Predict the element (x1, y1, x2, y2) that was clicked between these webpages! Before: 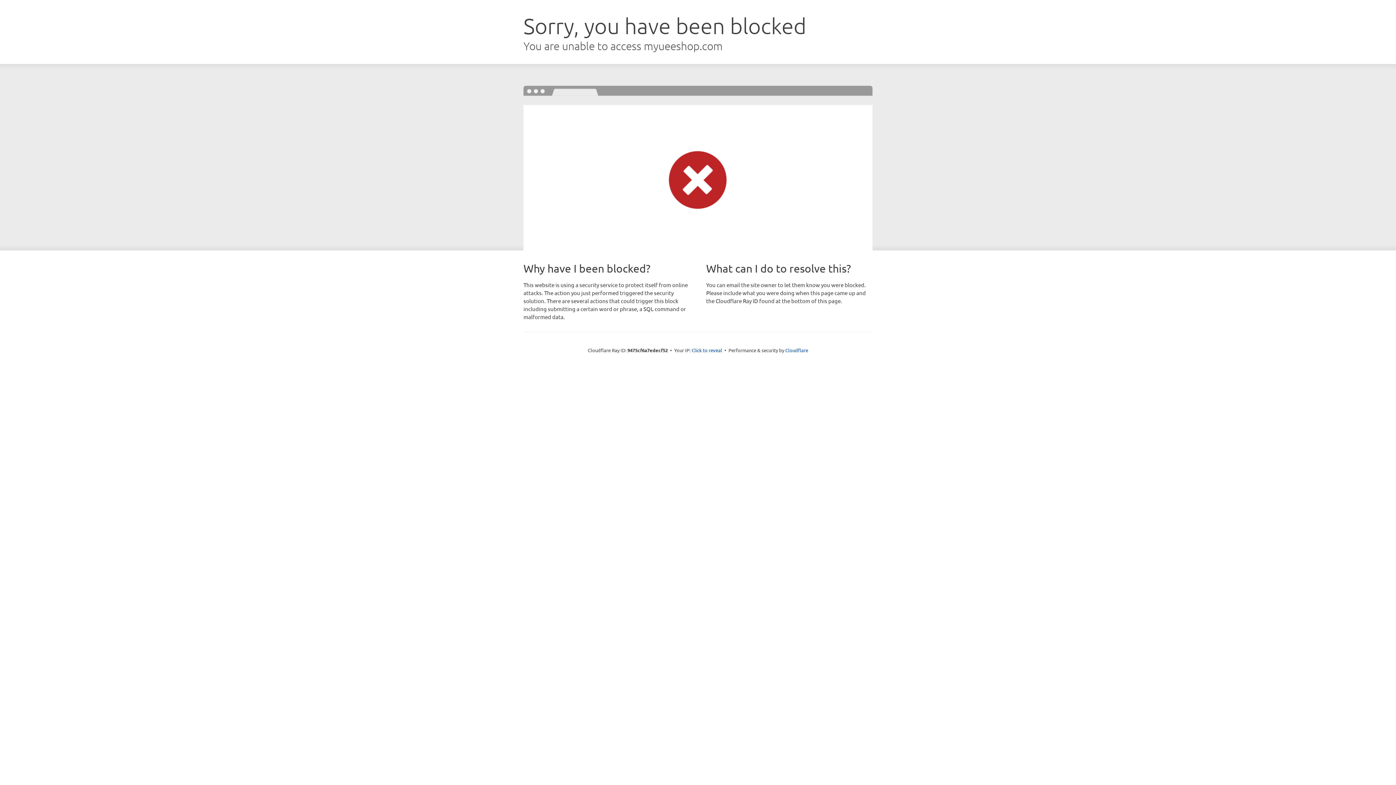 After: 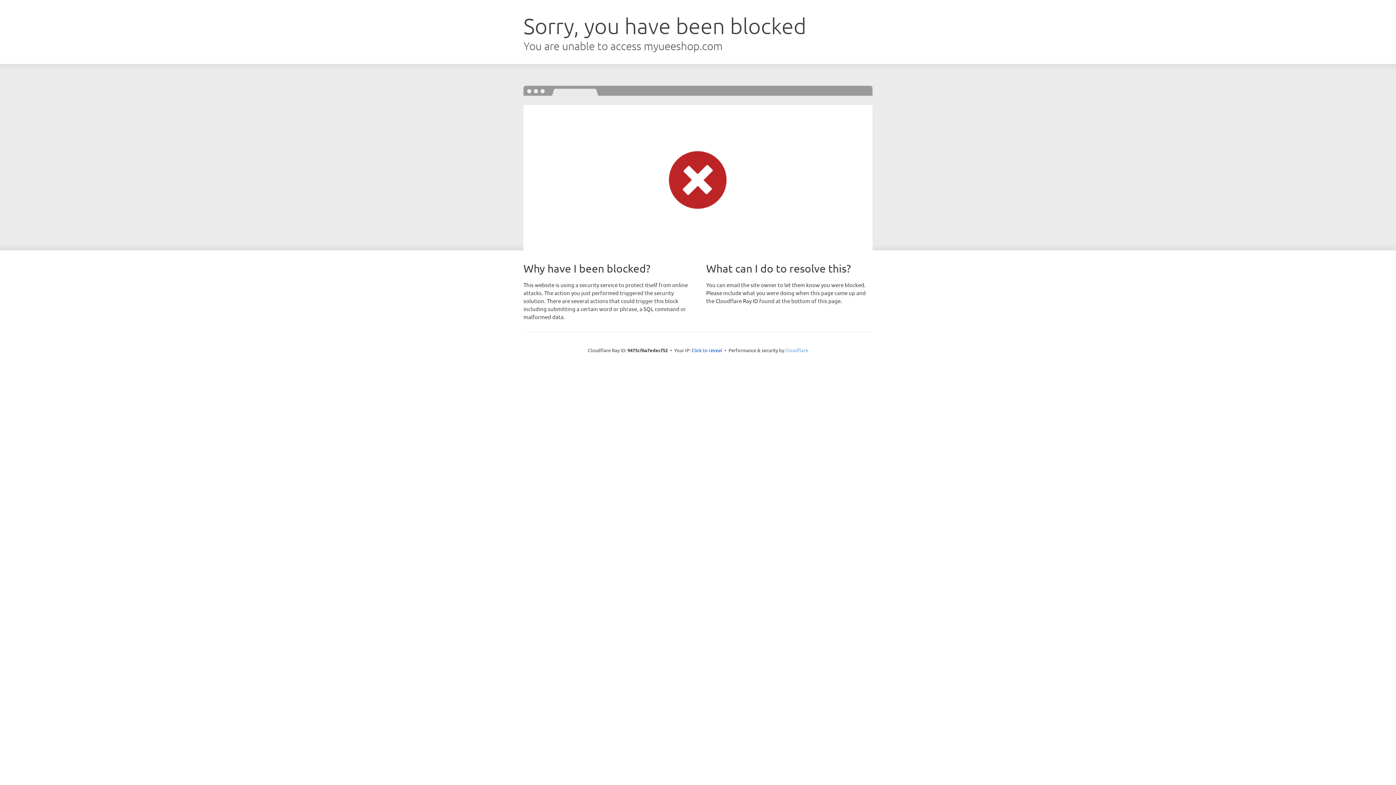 Action: bbox: (785, 347, 808, 353) label: Cloudflare